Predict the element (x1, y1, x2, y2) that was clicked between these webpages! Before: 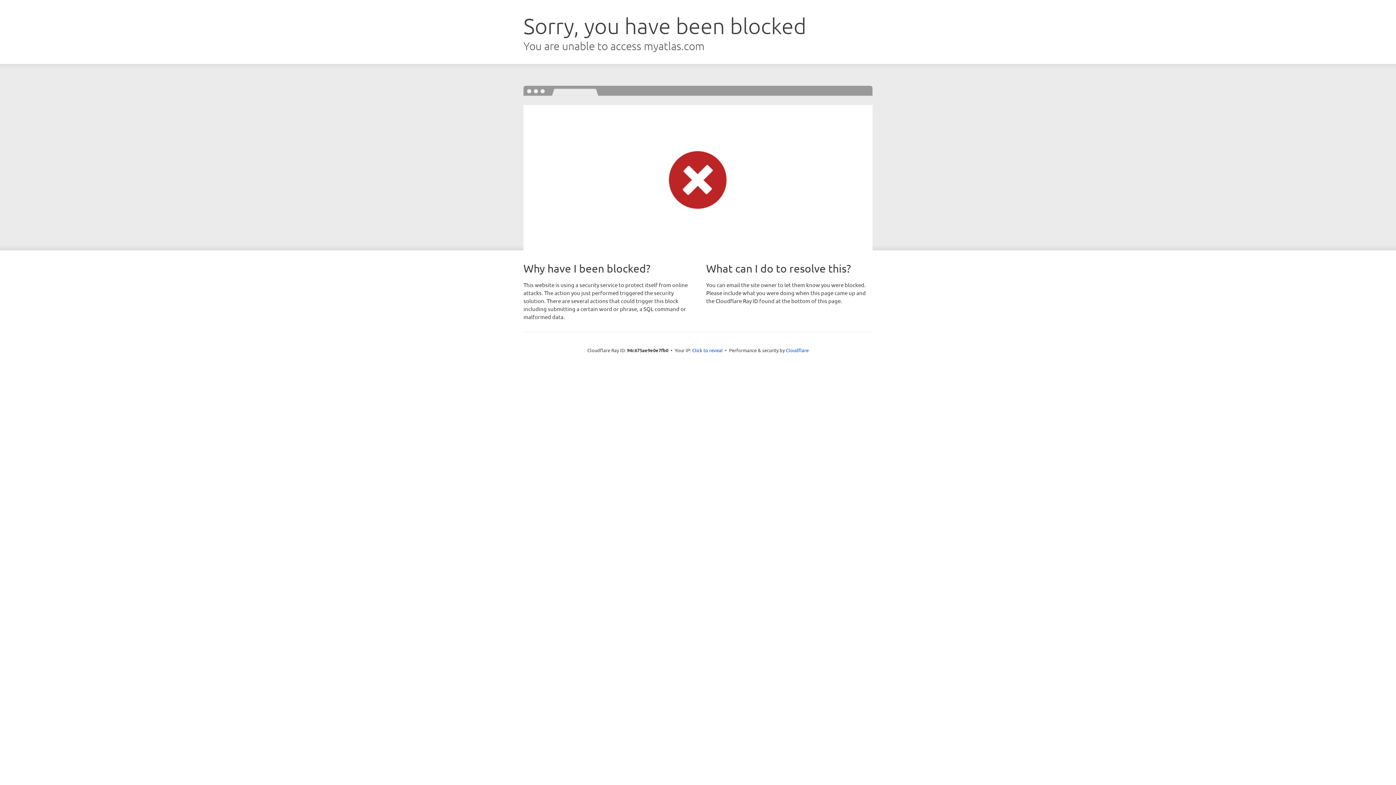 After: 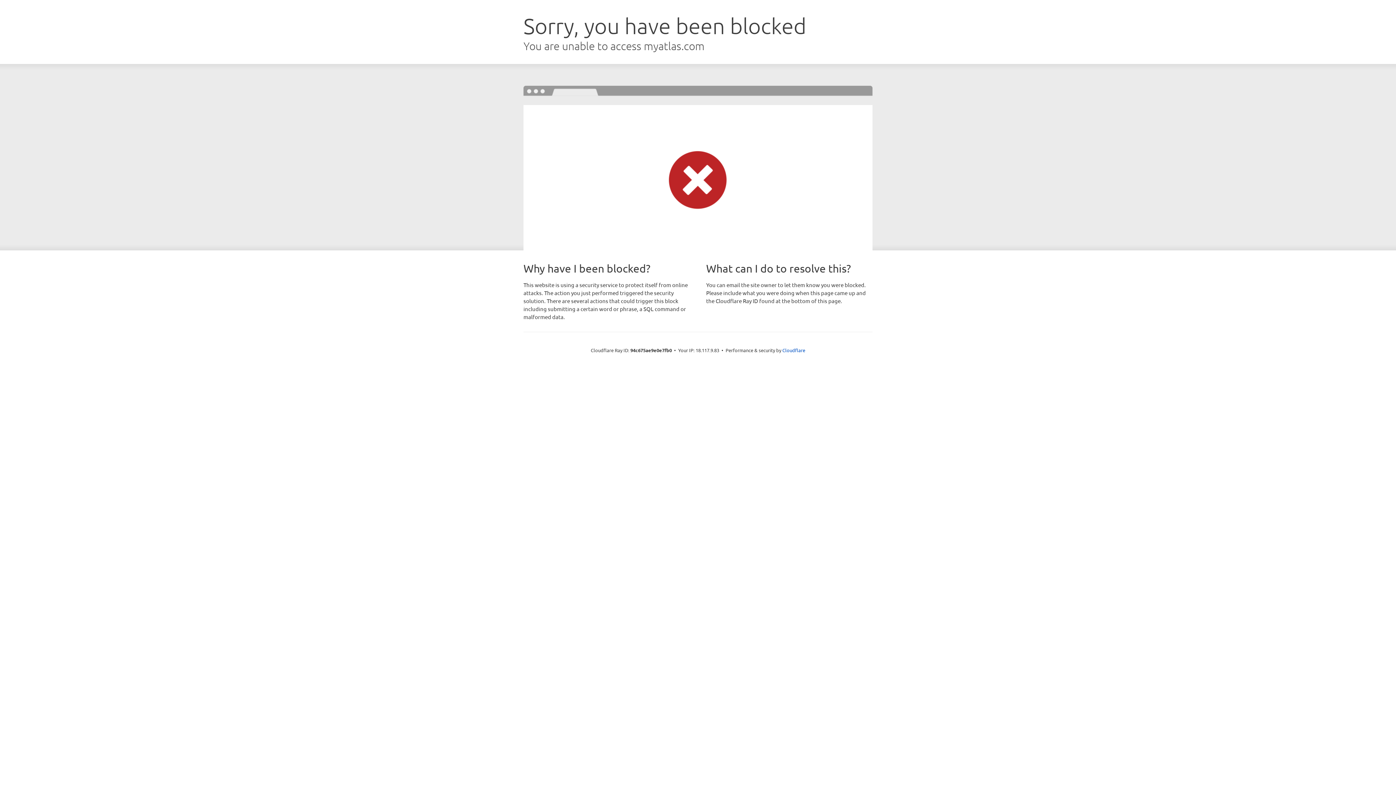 Action: bbox: (692, 346, 722, 353) label: Click to reveal